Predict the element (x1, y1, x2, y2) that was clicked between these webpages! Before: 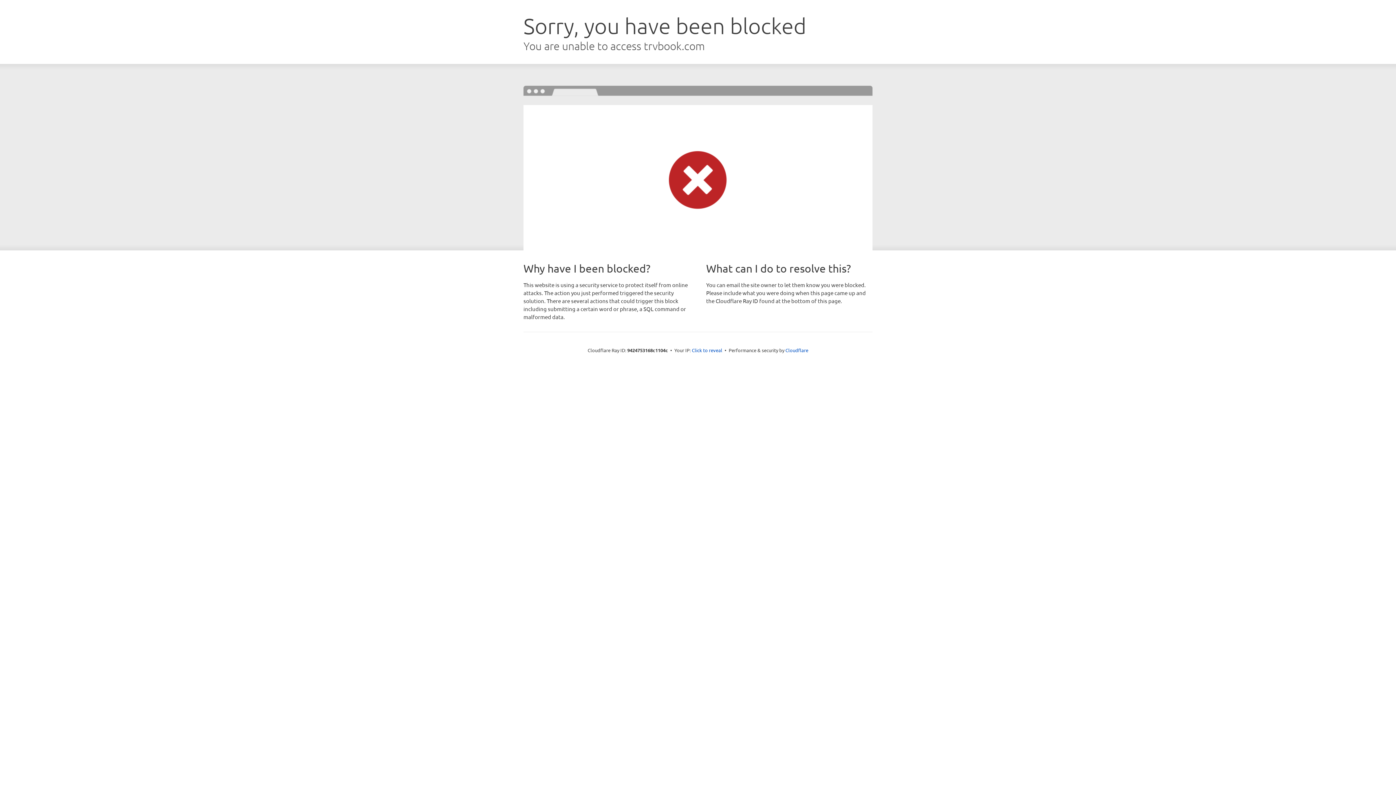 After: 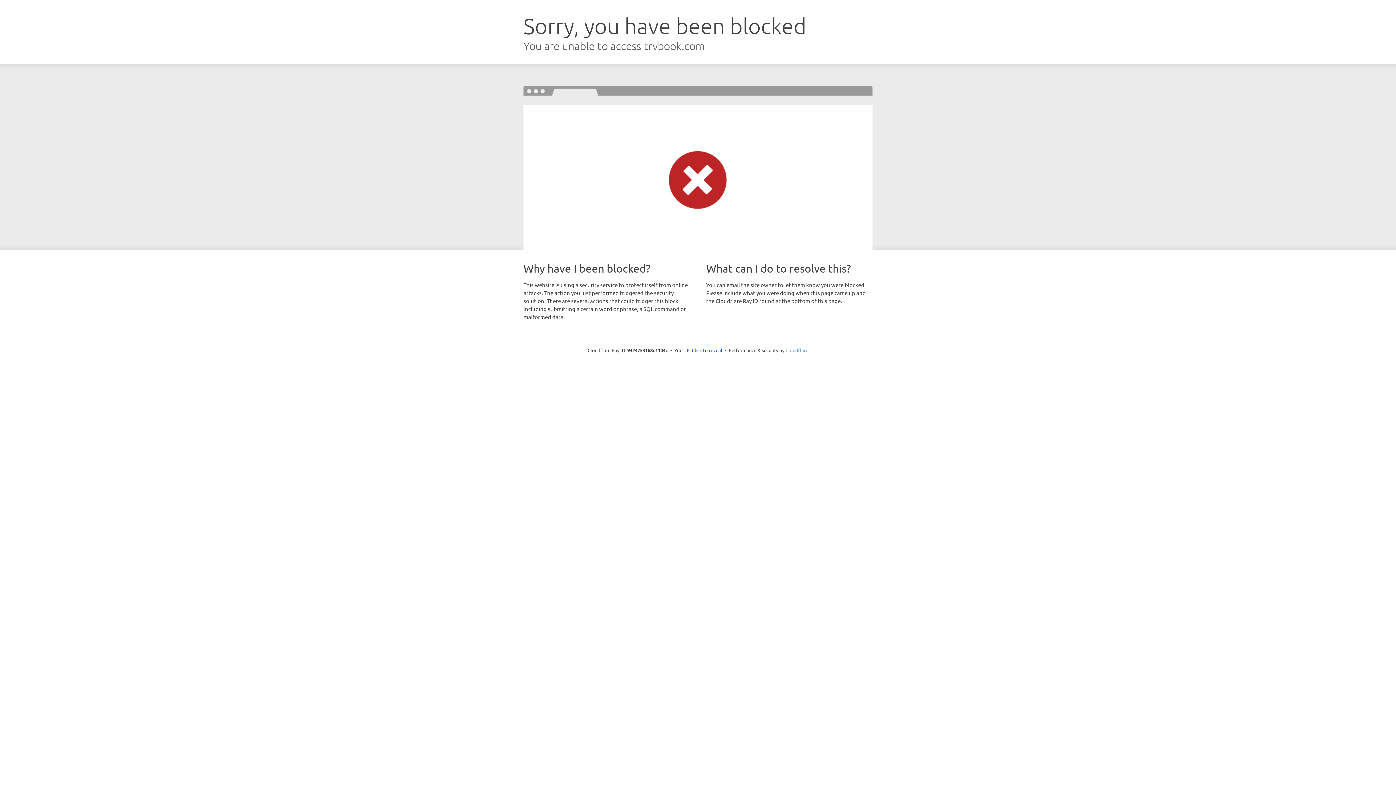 Action: label: Cloudflare bbox: (785, 347, 808, 353)